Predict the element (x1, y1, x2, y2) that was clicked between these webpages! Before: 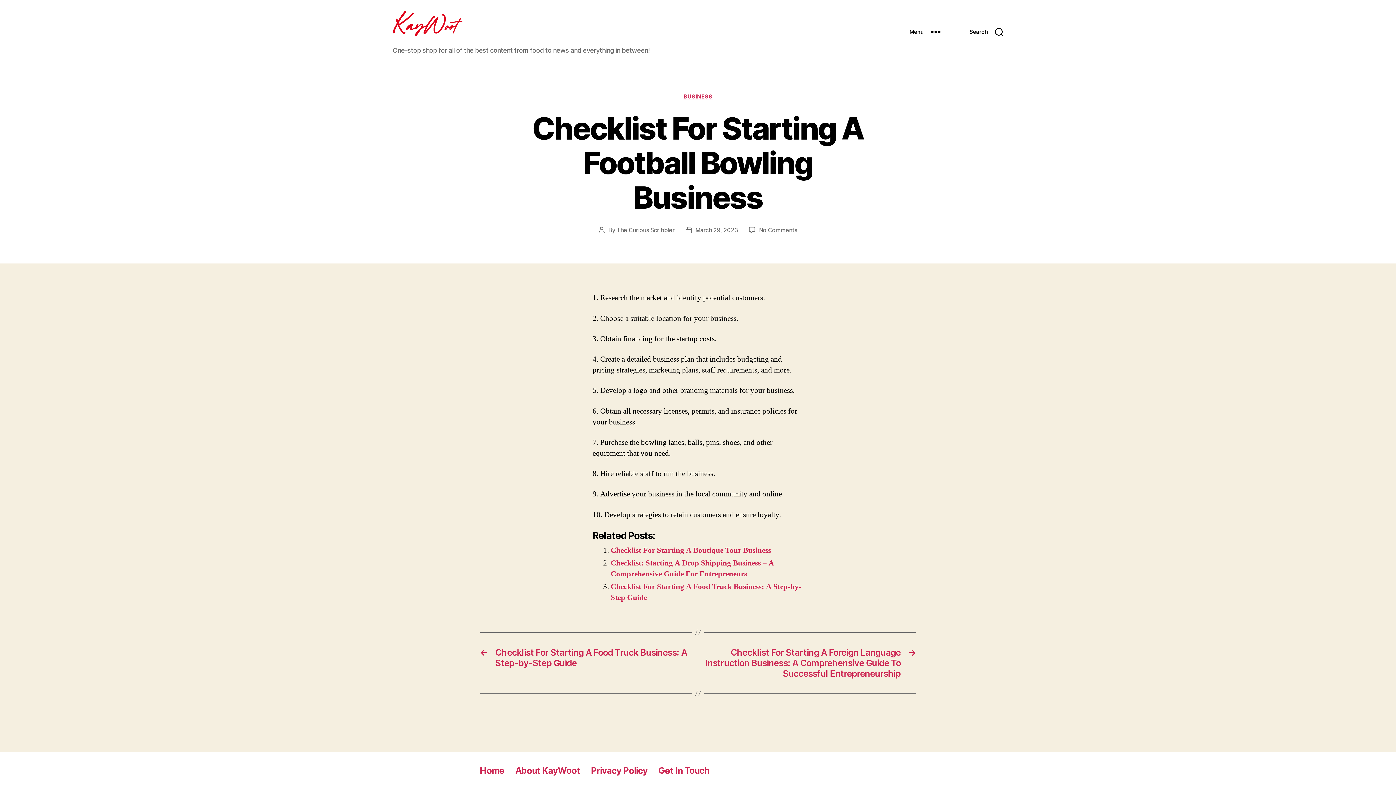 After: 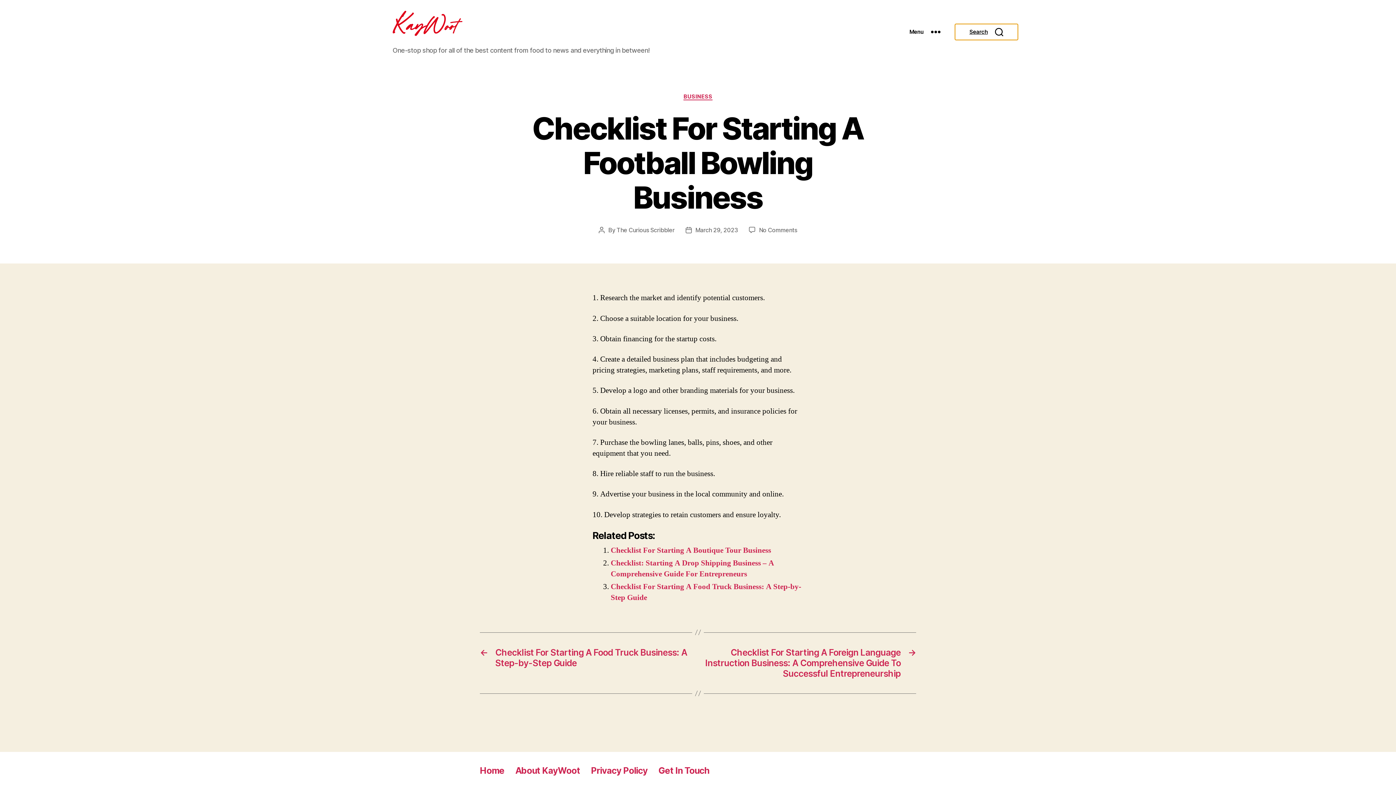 Action: label: Search bbox: (955, 24, 1018, 40)